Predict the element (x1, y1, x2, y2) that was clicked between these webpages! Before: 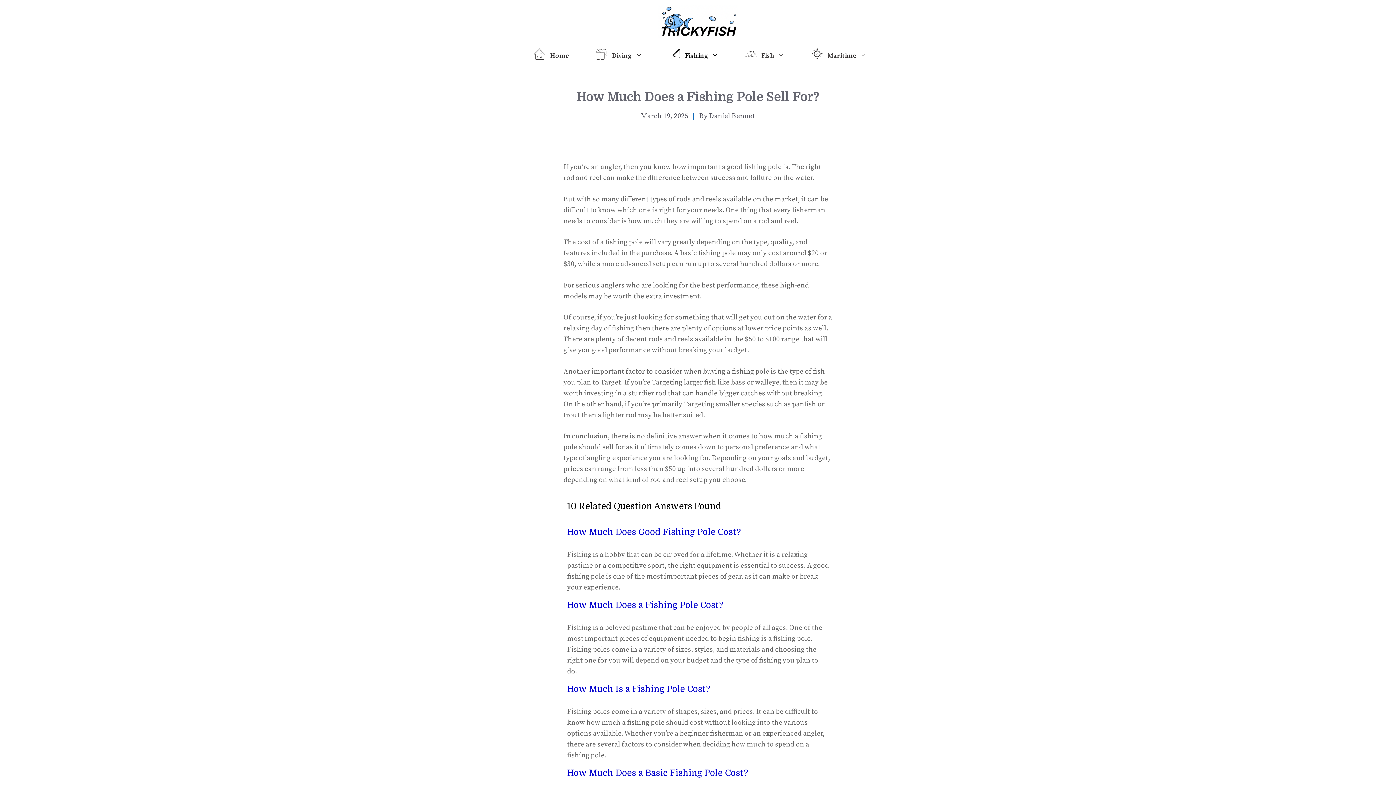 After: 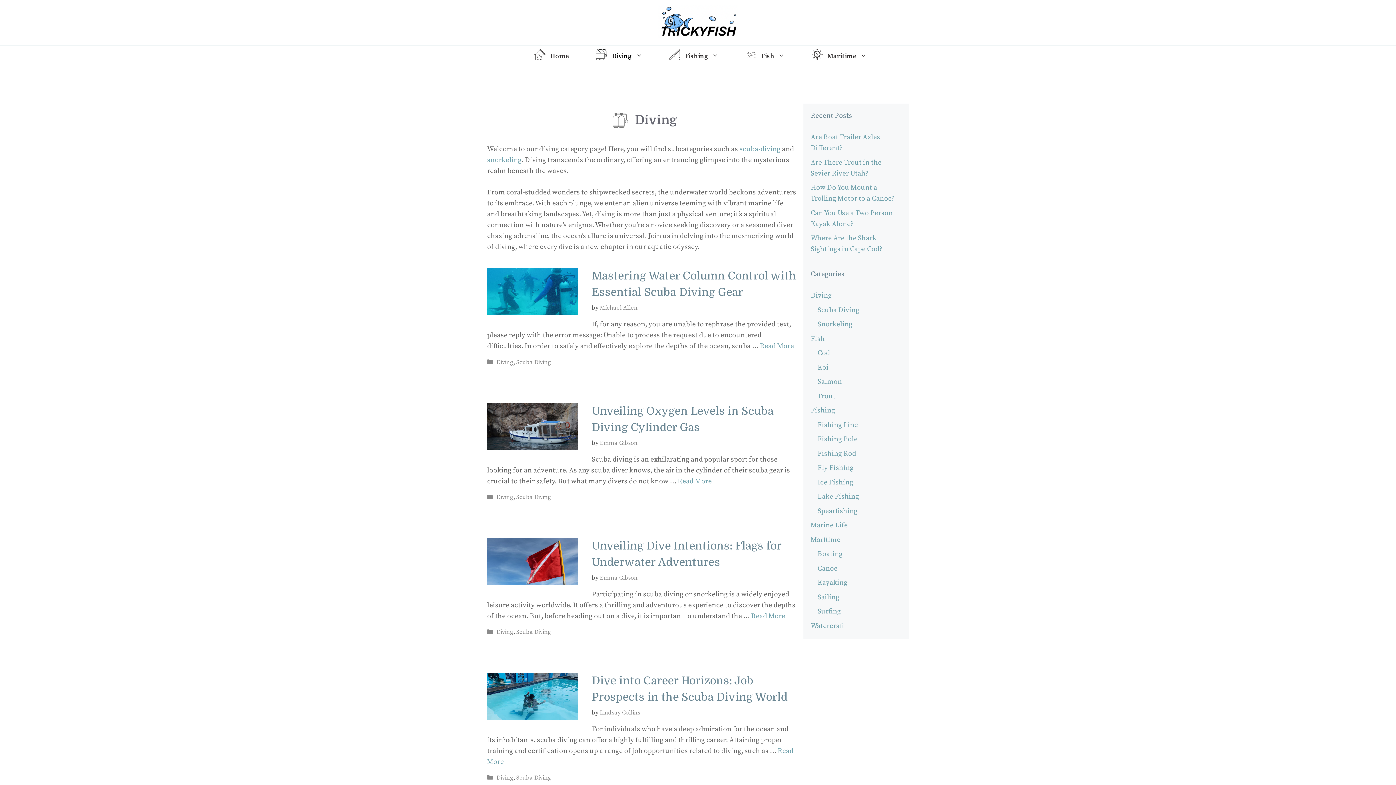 Action: bbox: (580, 45, 653, 66) label: Diving